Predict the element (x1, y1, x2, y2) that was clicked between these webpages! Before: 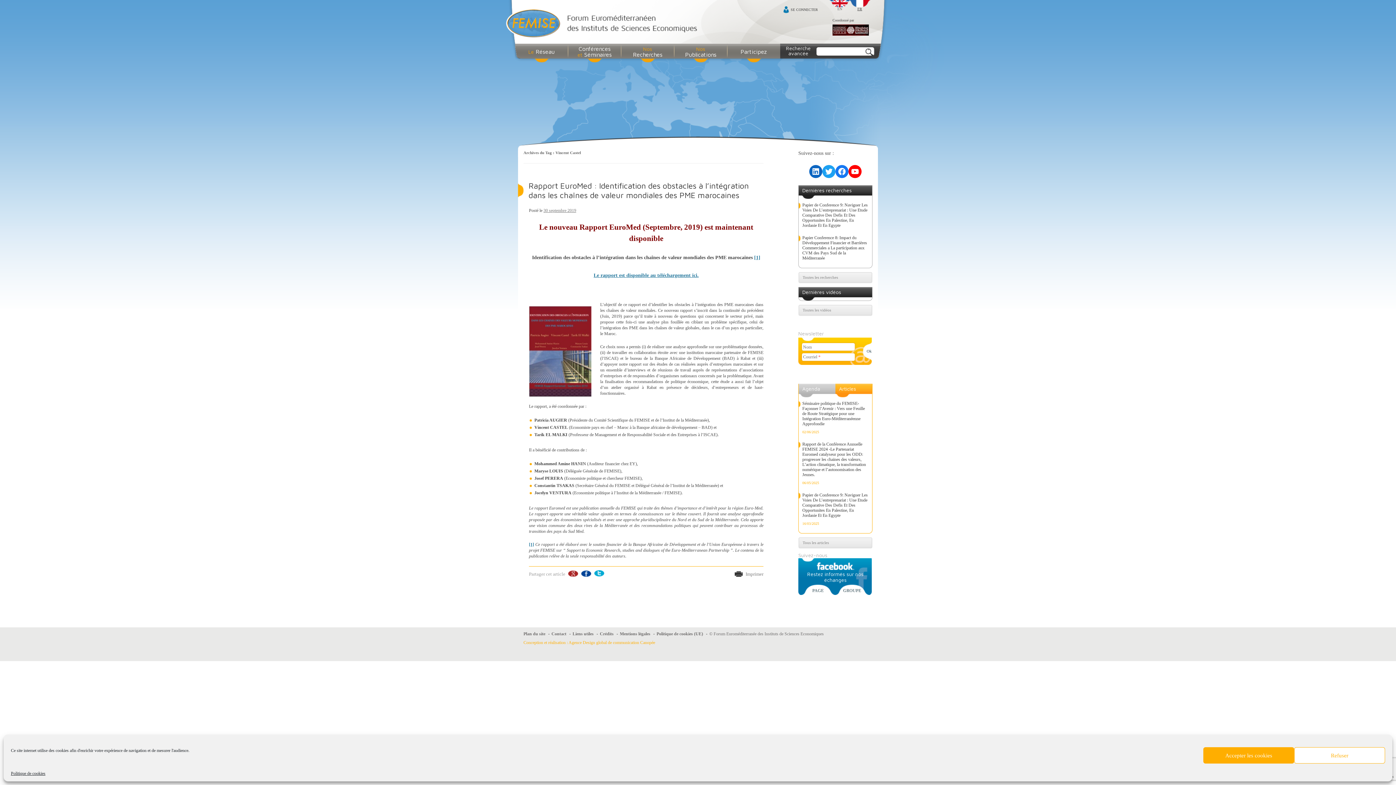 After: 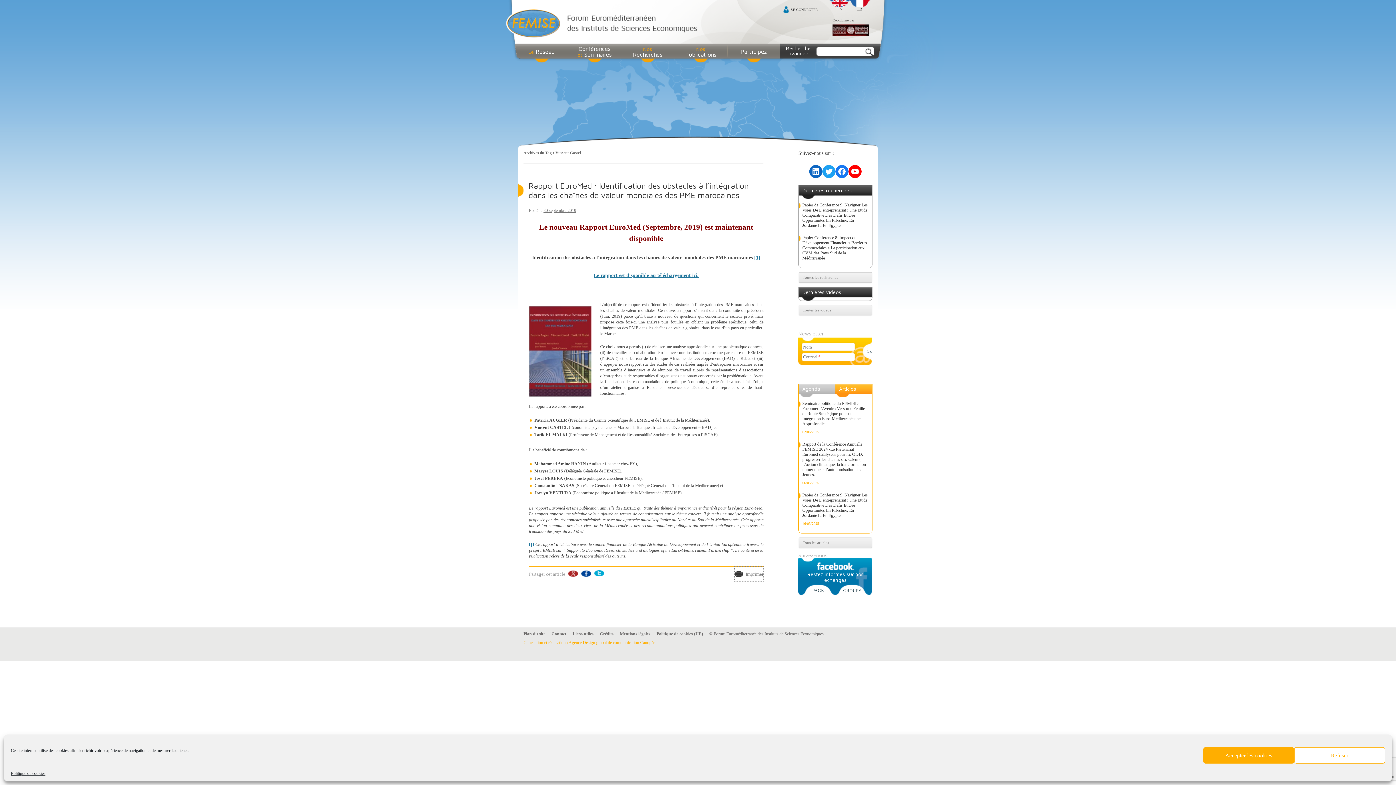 Action: label: Imprimer bbox: (734, 566, 763, 581)